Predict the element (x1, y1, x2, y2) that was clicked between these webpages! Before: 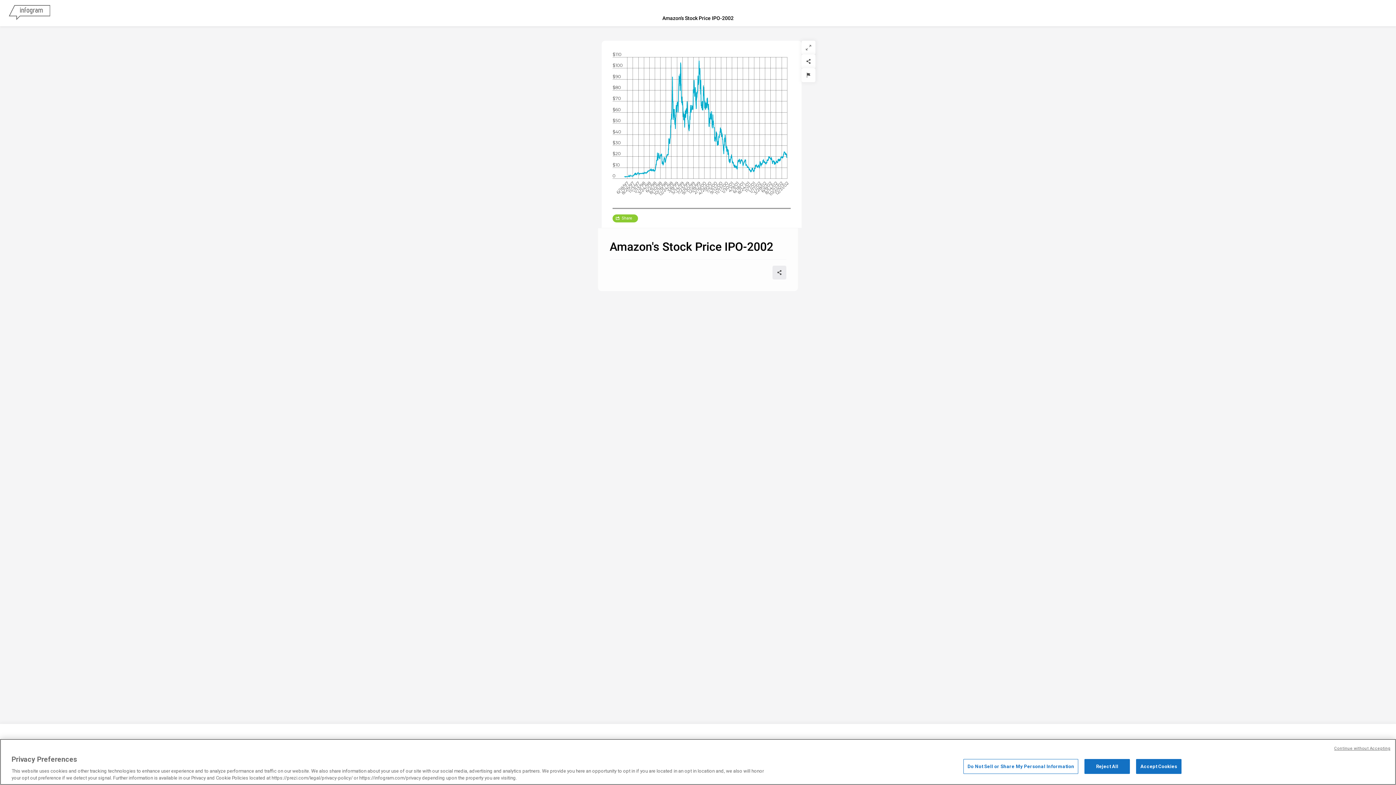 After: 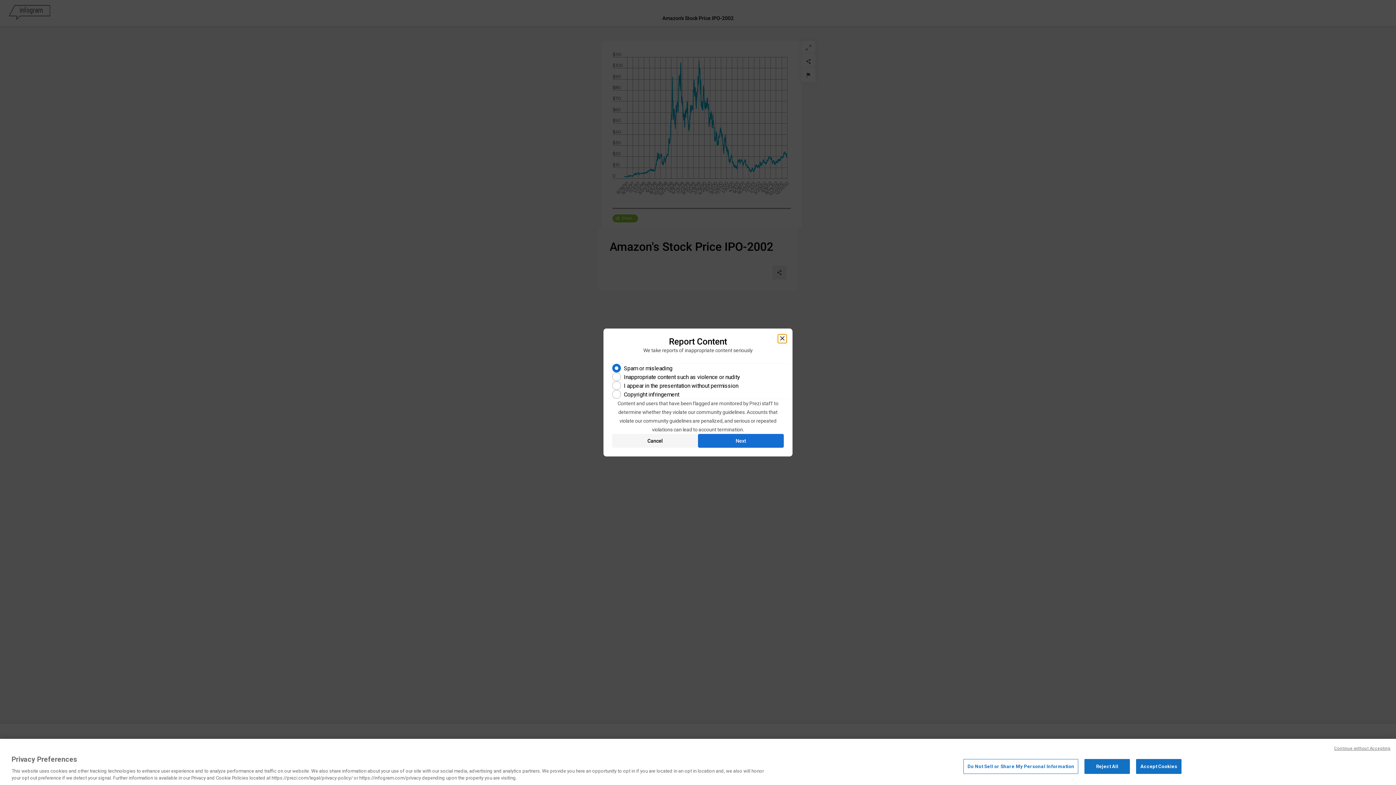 Action: bbox: (801, 68, 815, 82) label: Report